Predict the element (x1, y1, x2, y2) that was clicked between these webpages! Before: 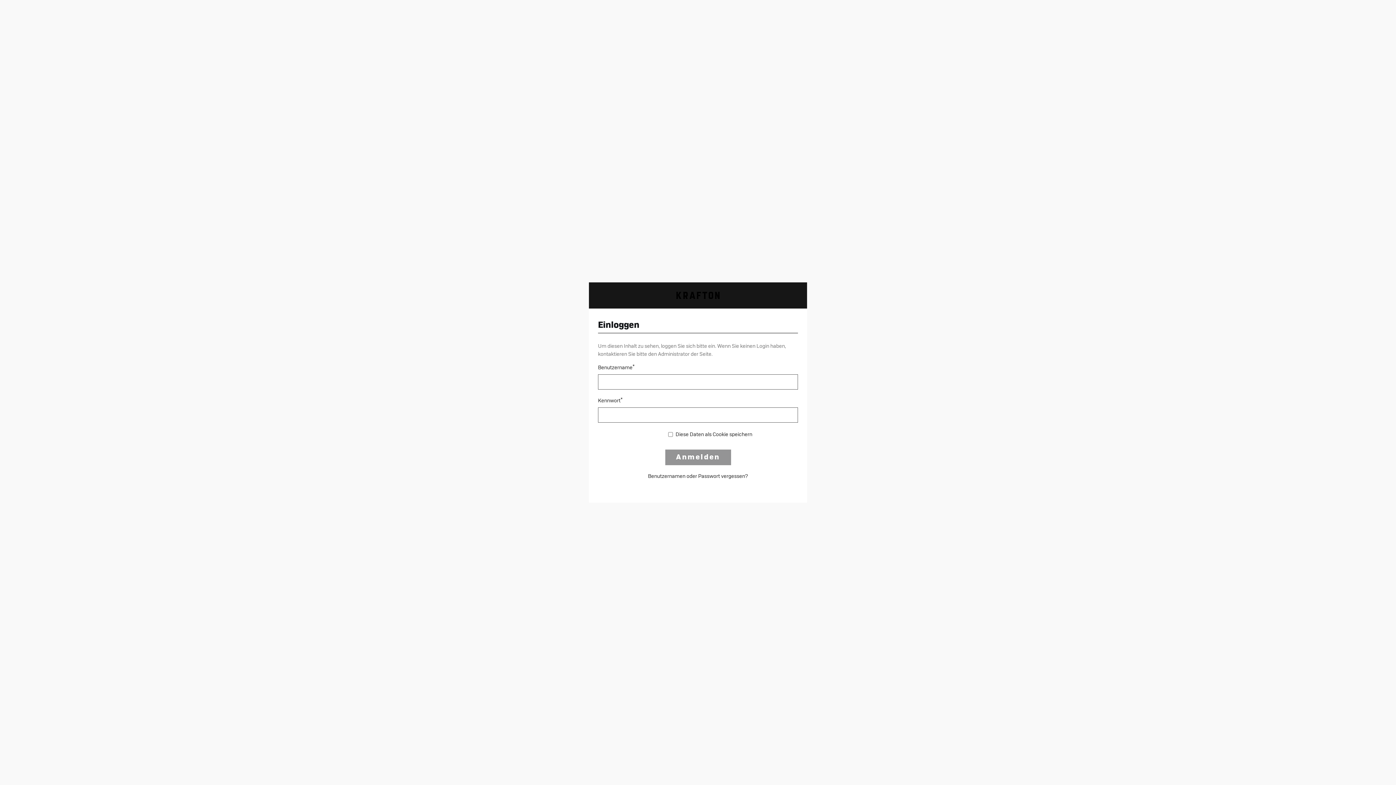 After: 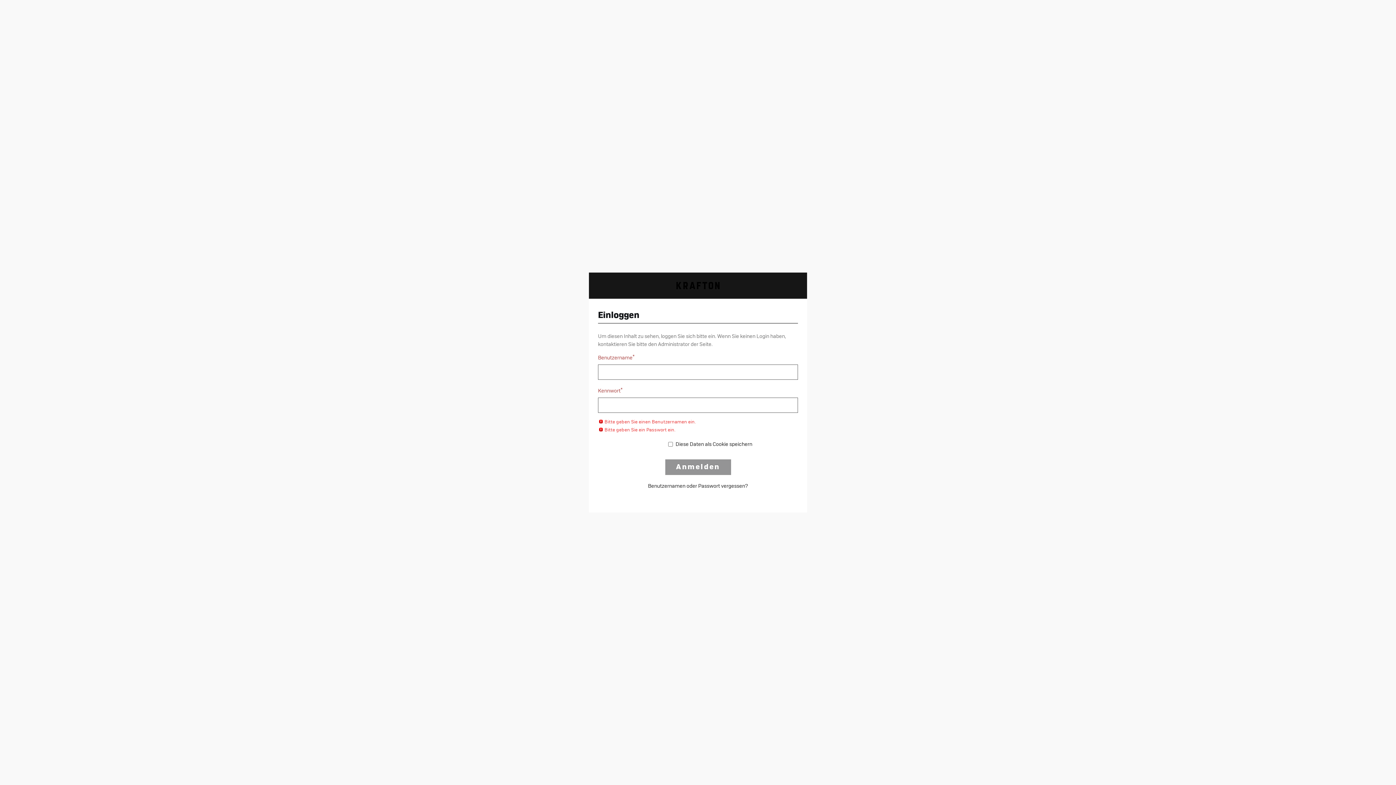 Action: label: Anmelden bbox: (665, 449, 731, 465)